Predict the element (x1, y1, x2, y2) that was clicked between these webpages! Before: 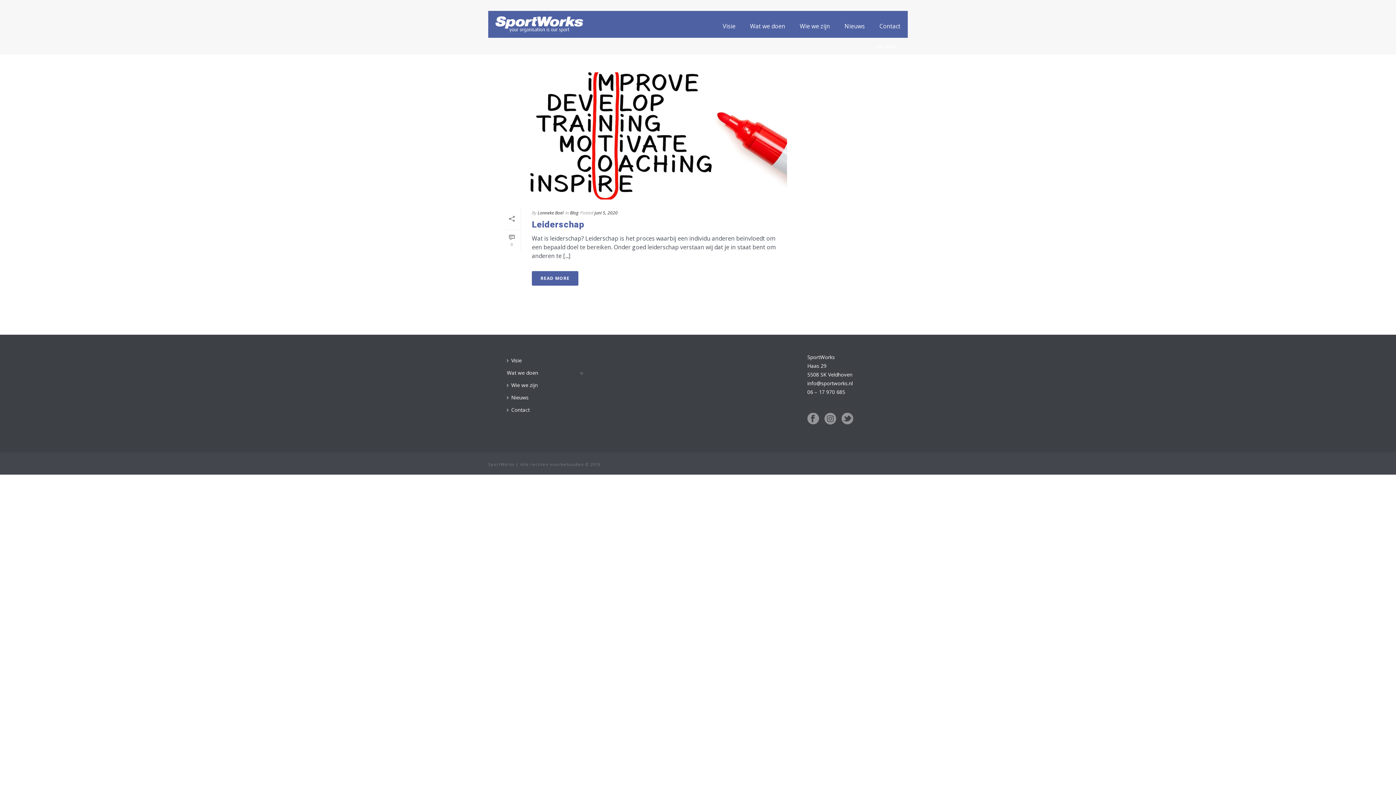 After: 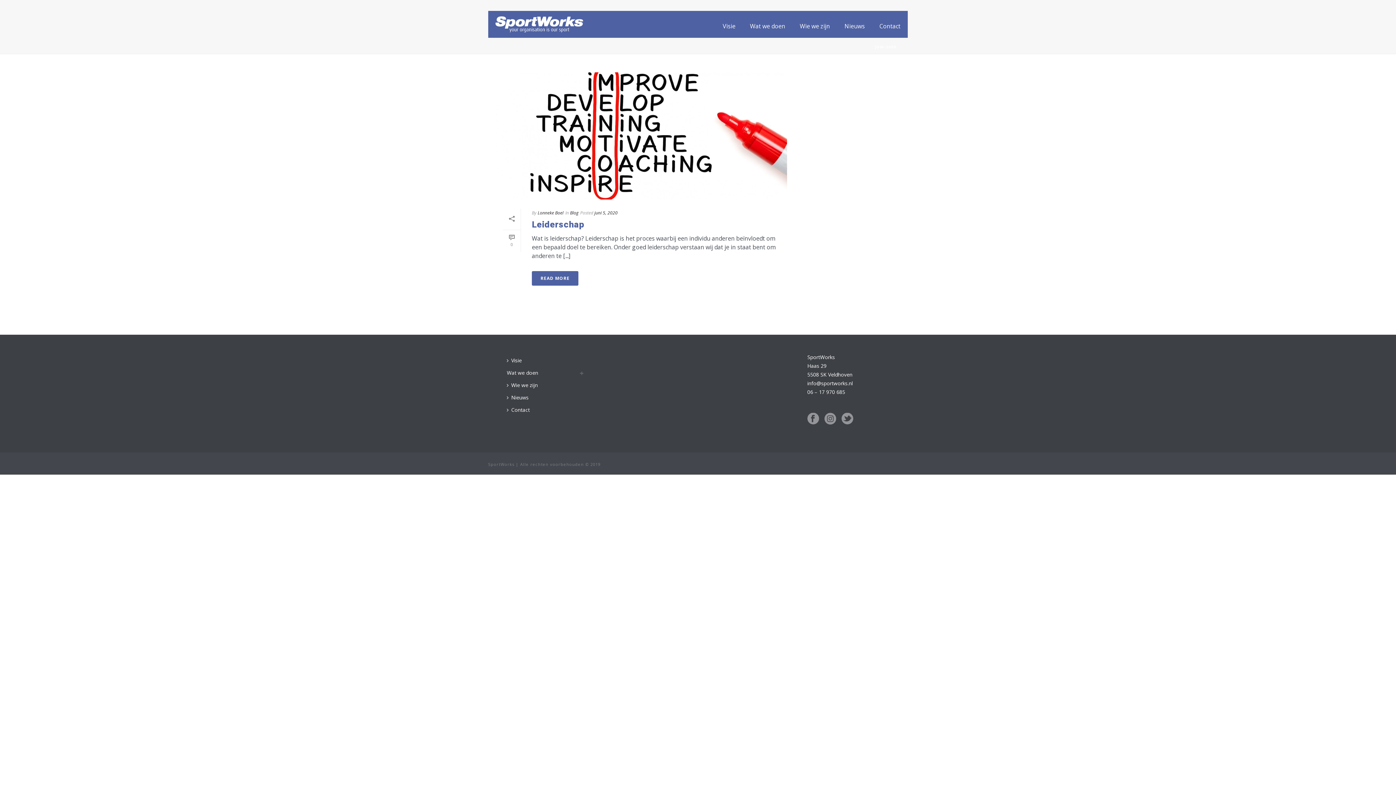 Action: label: info@sportworks.nl bbox: (807, 380, 853, 386)